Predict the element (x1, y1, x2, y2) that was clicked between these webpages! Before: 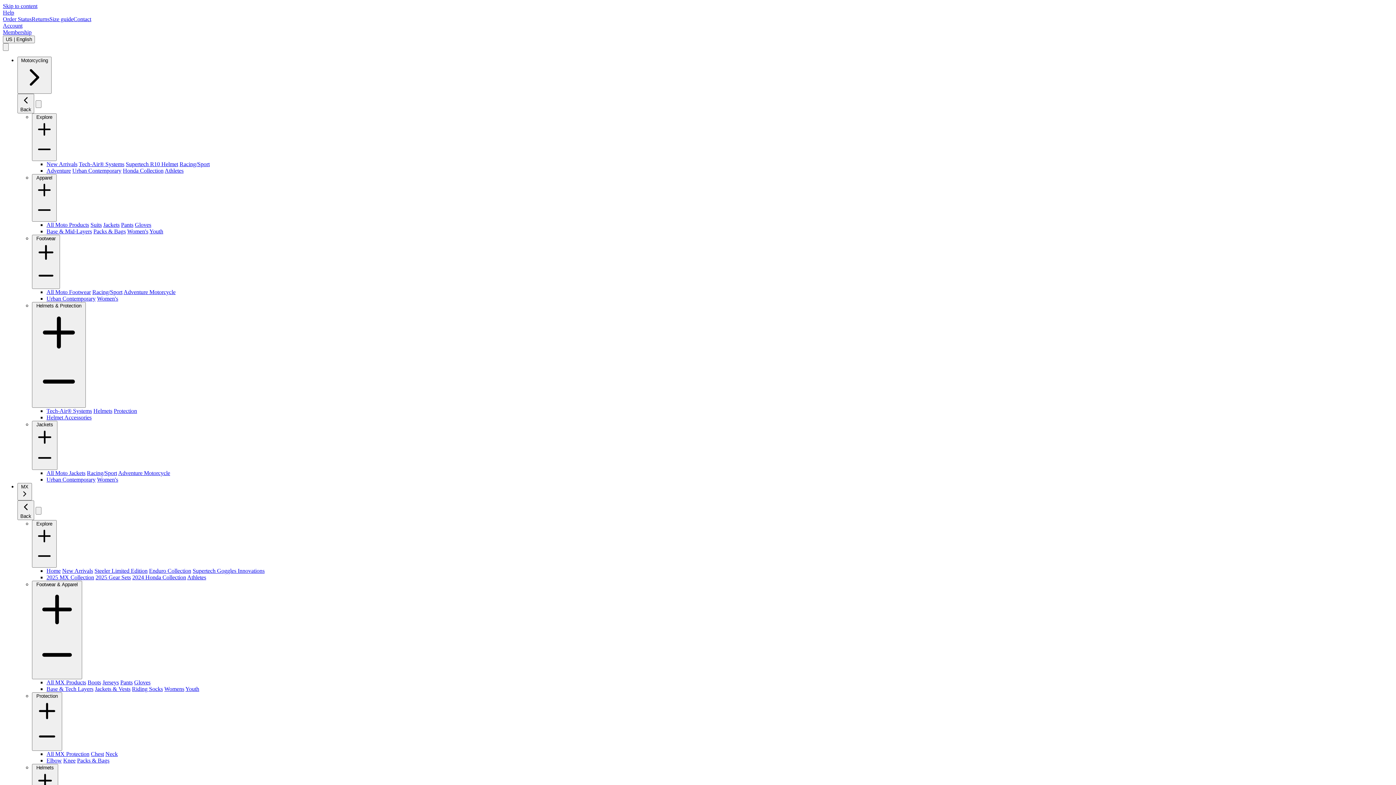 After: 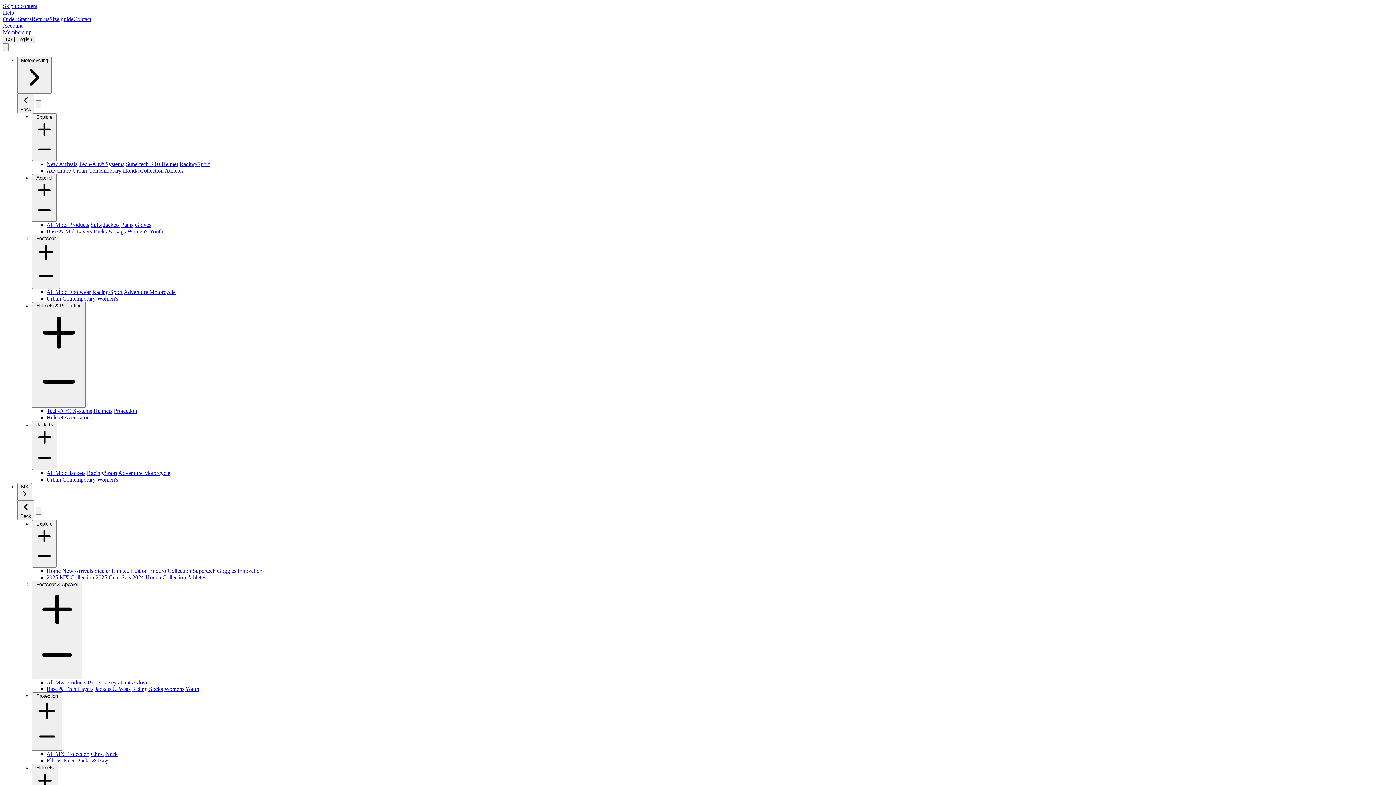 Action: label: Steeler Limited Edition bbox: (94, 568, 147, 574)